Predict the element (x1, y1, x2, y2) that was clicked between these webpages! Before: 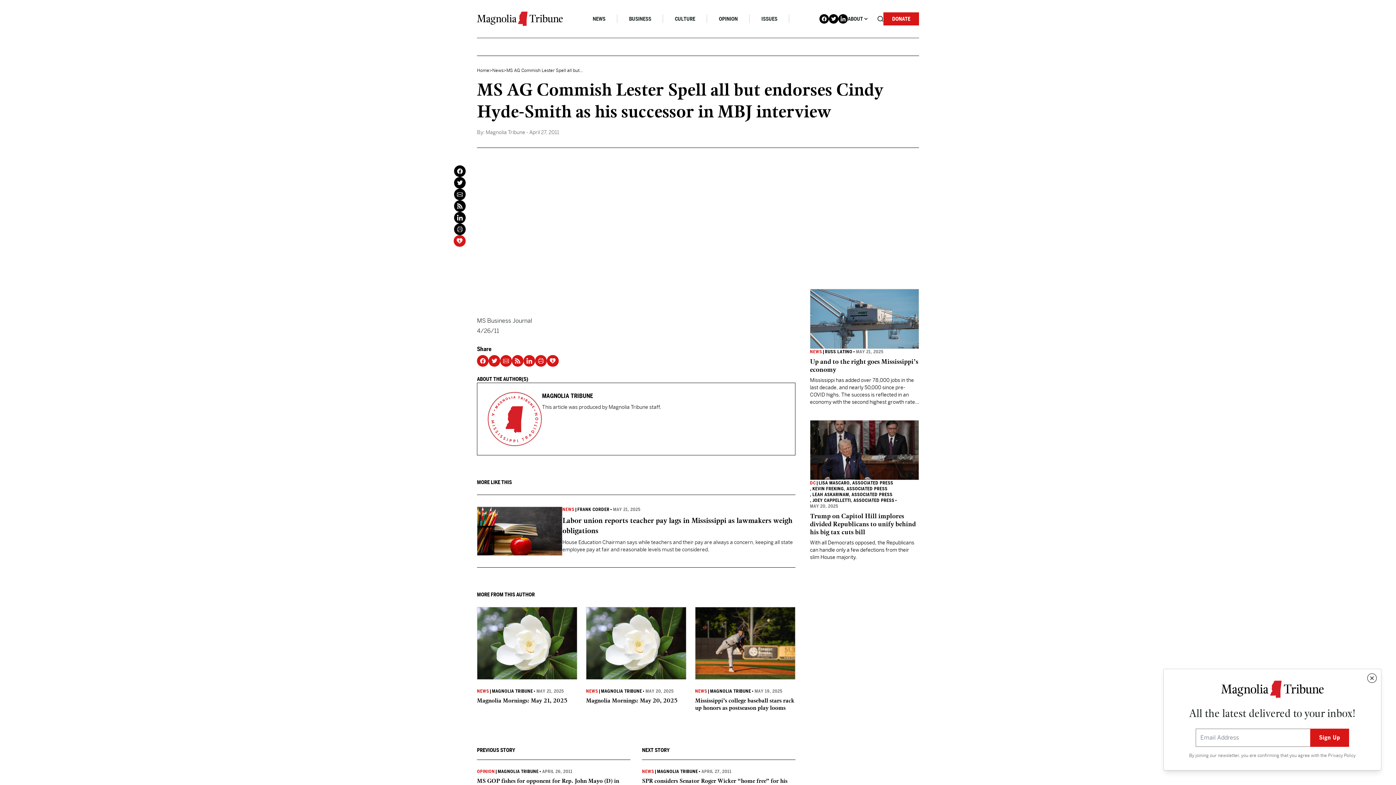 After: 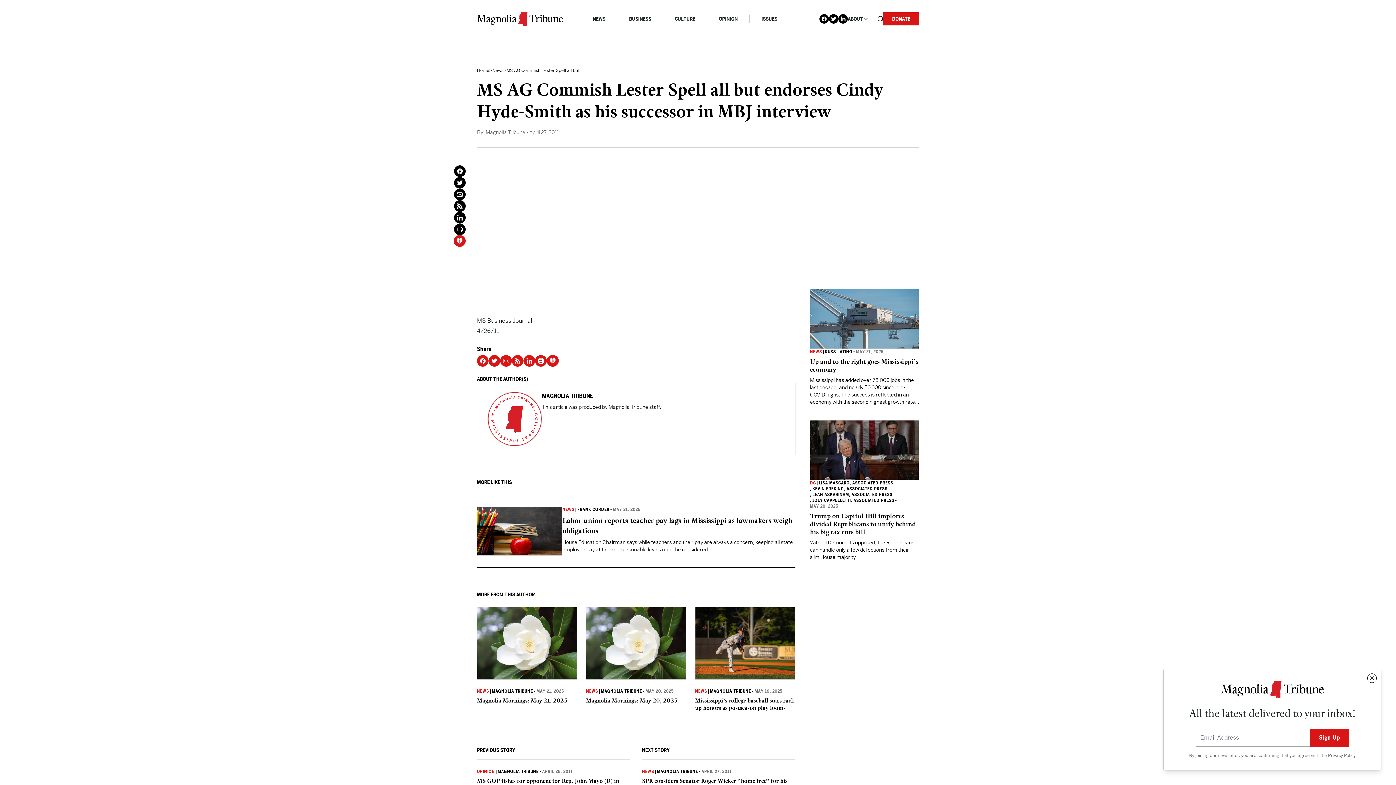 Action: bbox: (454, 223, 465, 235)